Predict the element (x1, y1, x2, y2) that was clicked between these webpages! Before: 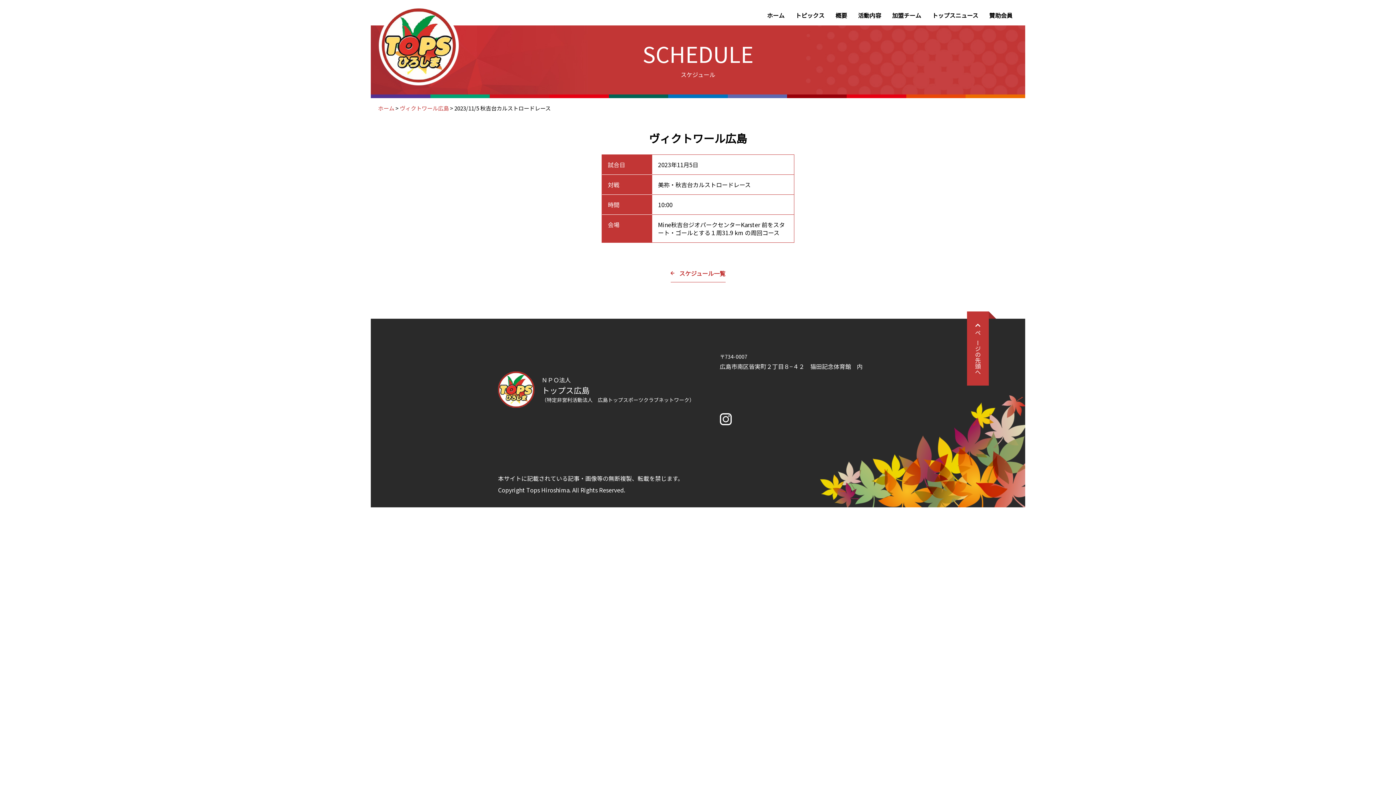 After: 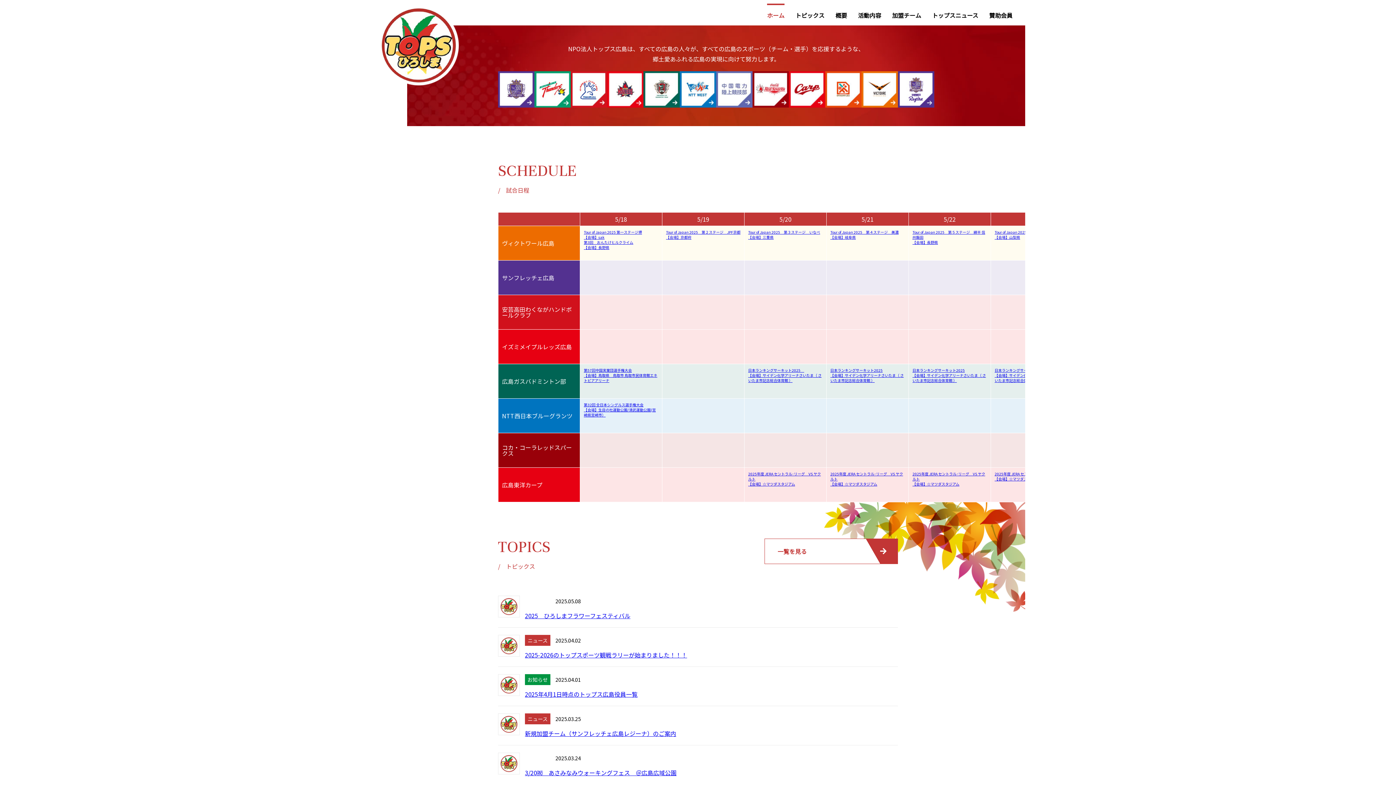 Action: bbox: (378, 104, 394, 112) label: ホーム